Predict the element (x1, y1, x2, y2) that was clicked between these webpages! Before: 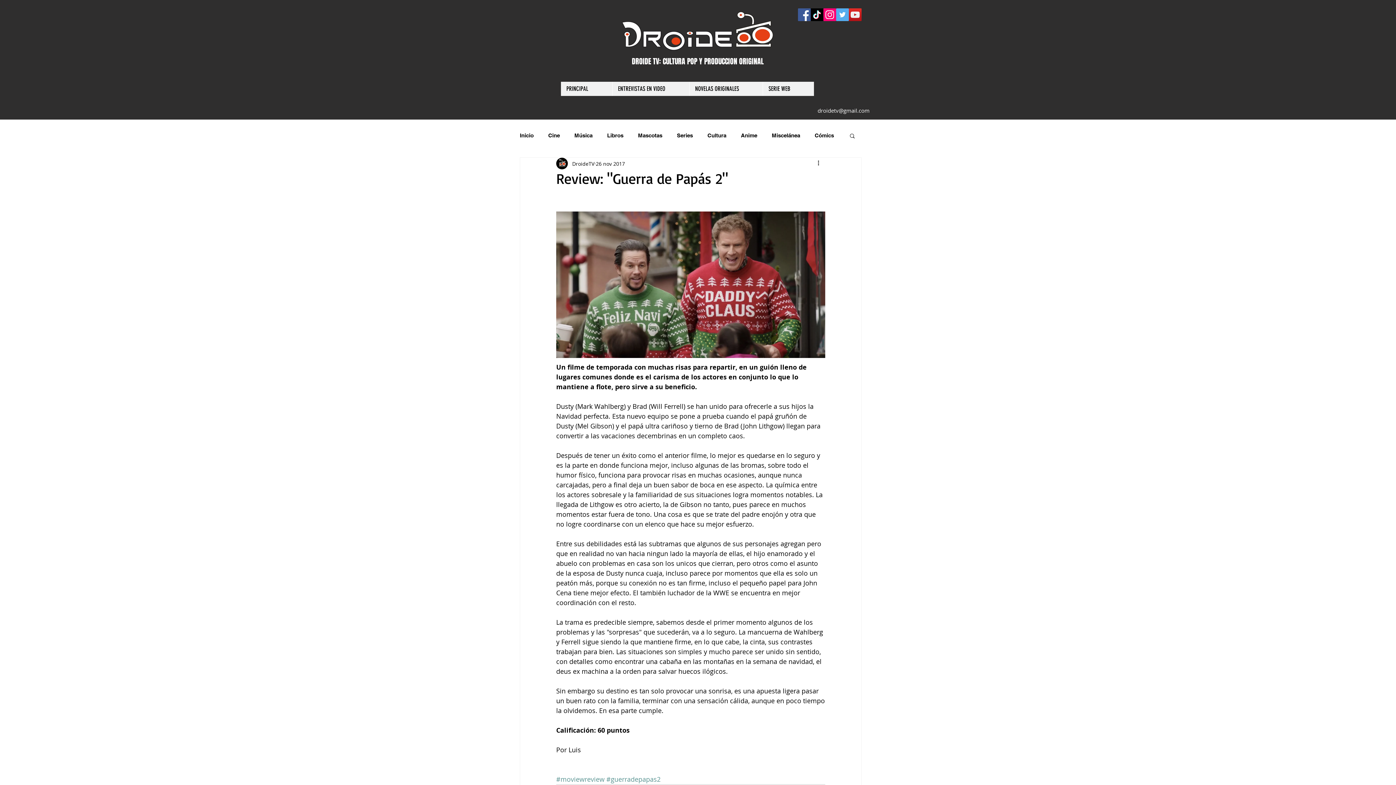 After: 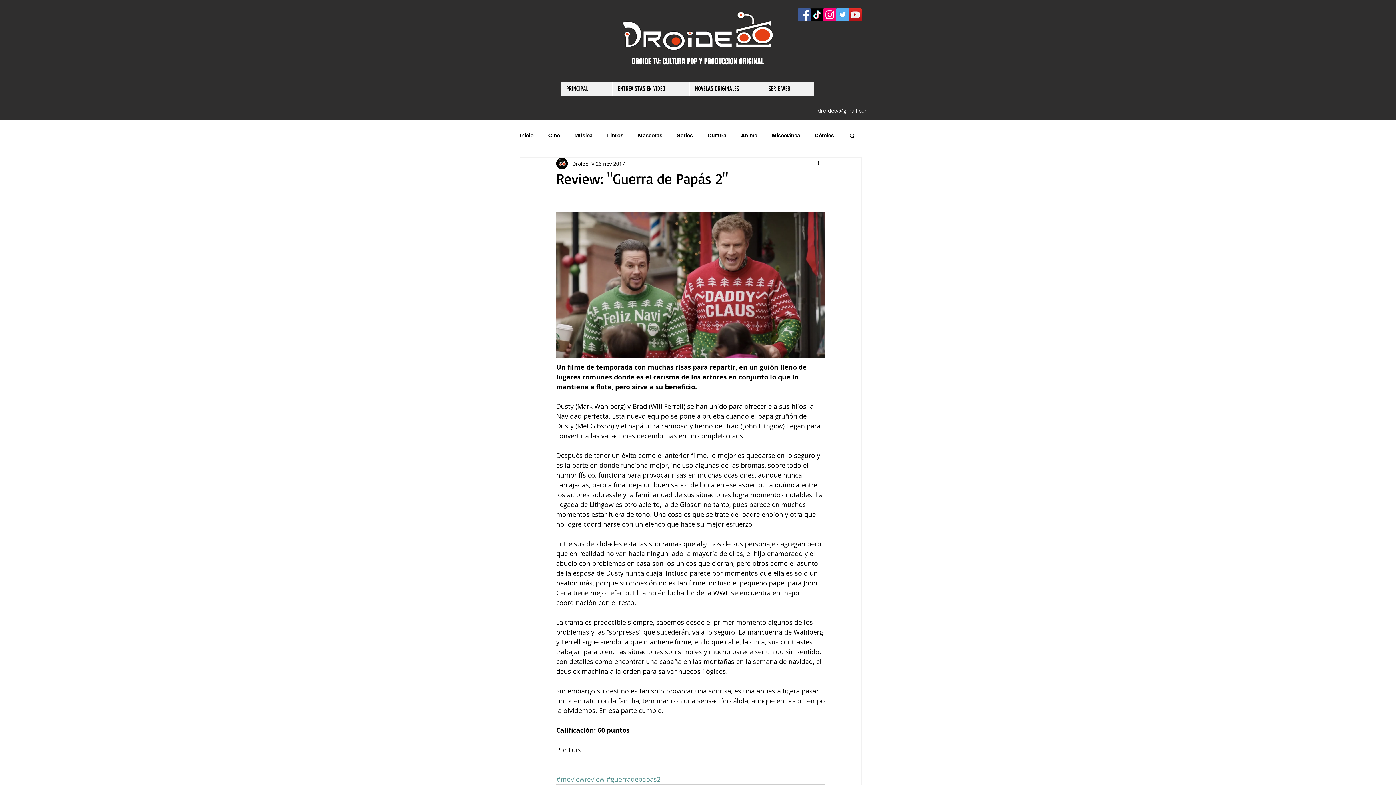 Action: bbox: (849, 132, 856, 138) label: Buscar